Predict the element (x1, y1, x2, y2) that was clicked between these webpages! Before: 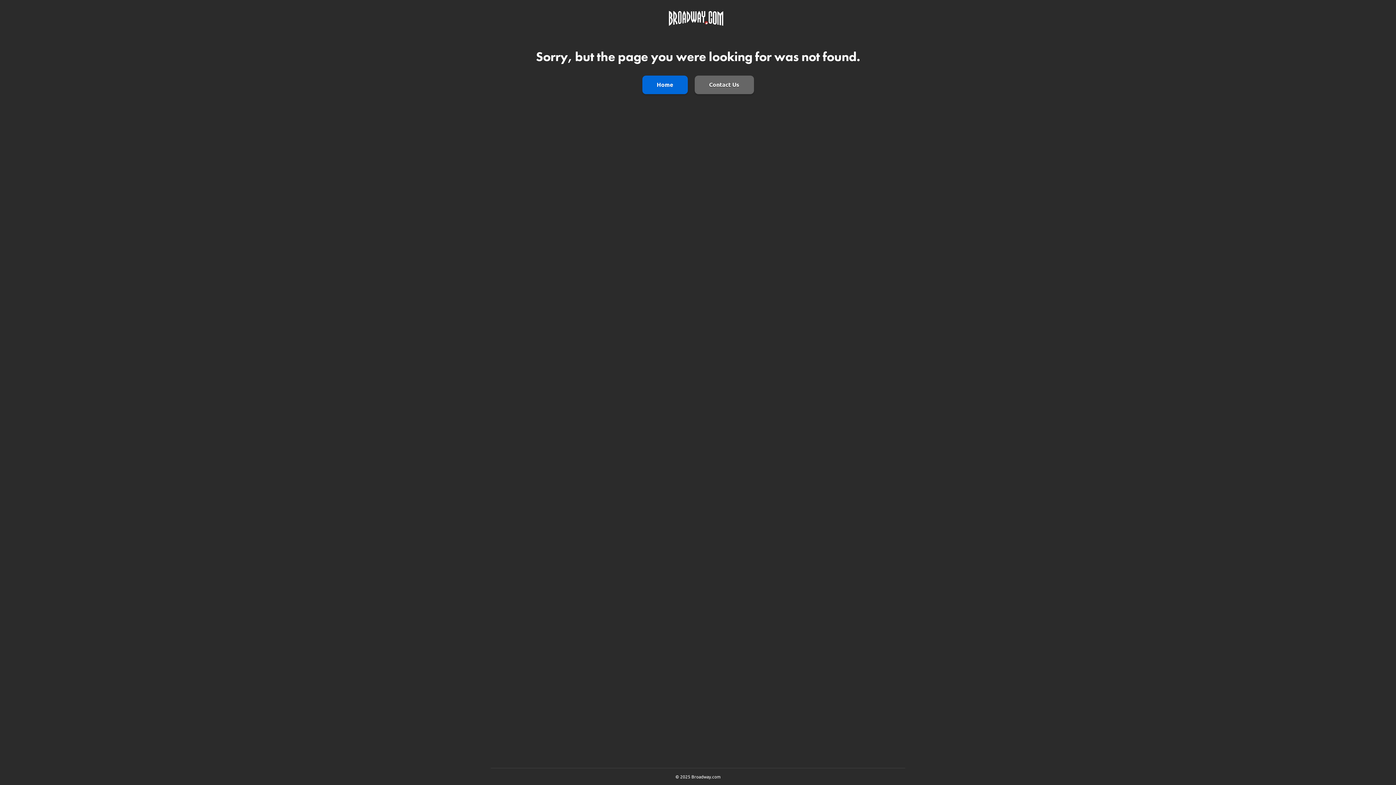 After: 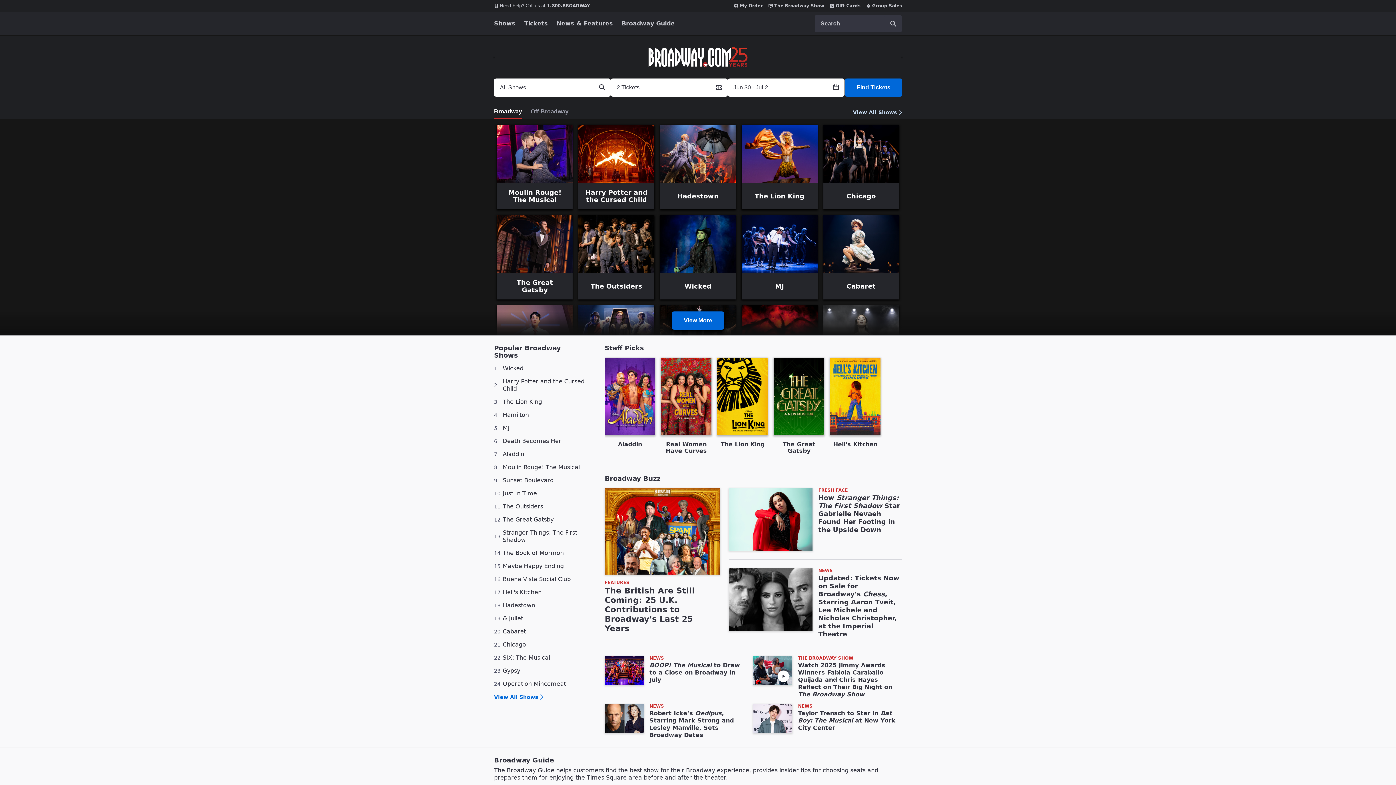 Action: label: Go to Homepage bbox: (669, 10, 723, 27)